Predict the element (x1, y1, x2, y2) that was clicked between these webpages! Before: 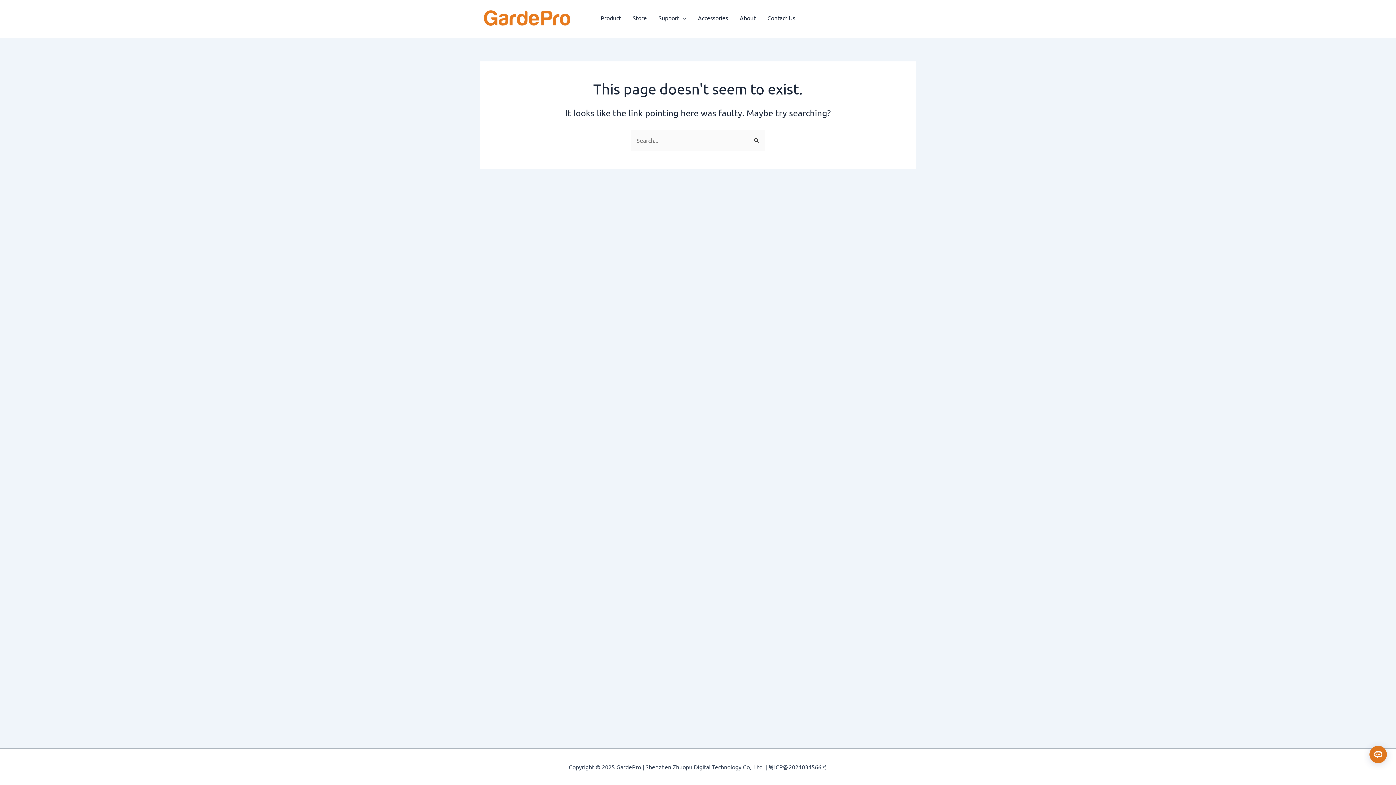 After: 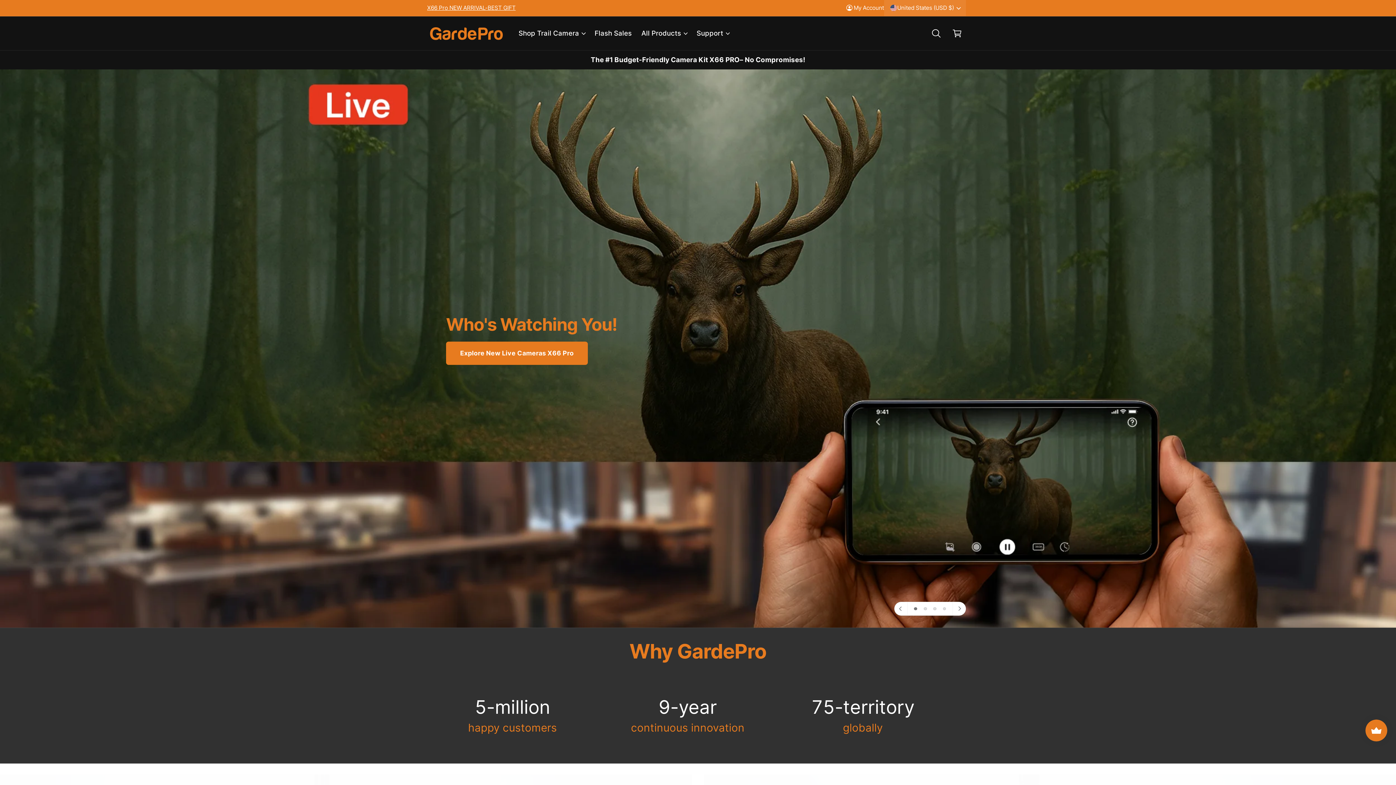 Action: label: Store bbox: (626, 10, 652, 25)